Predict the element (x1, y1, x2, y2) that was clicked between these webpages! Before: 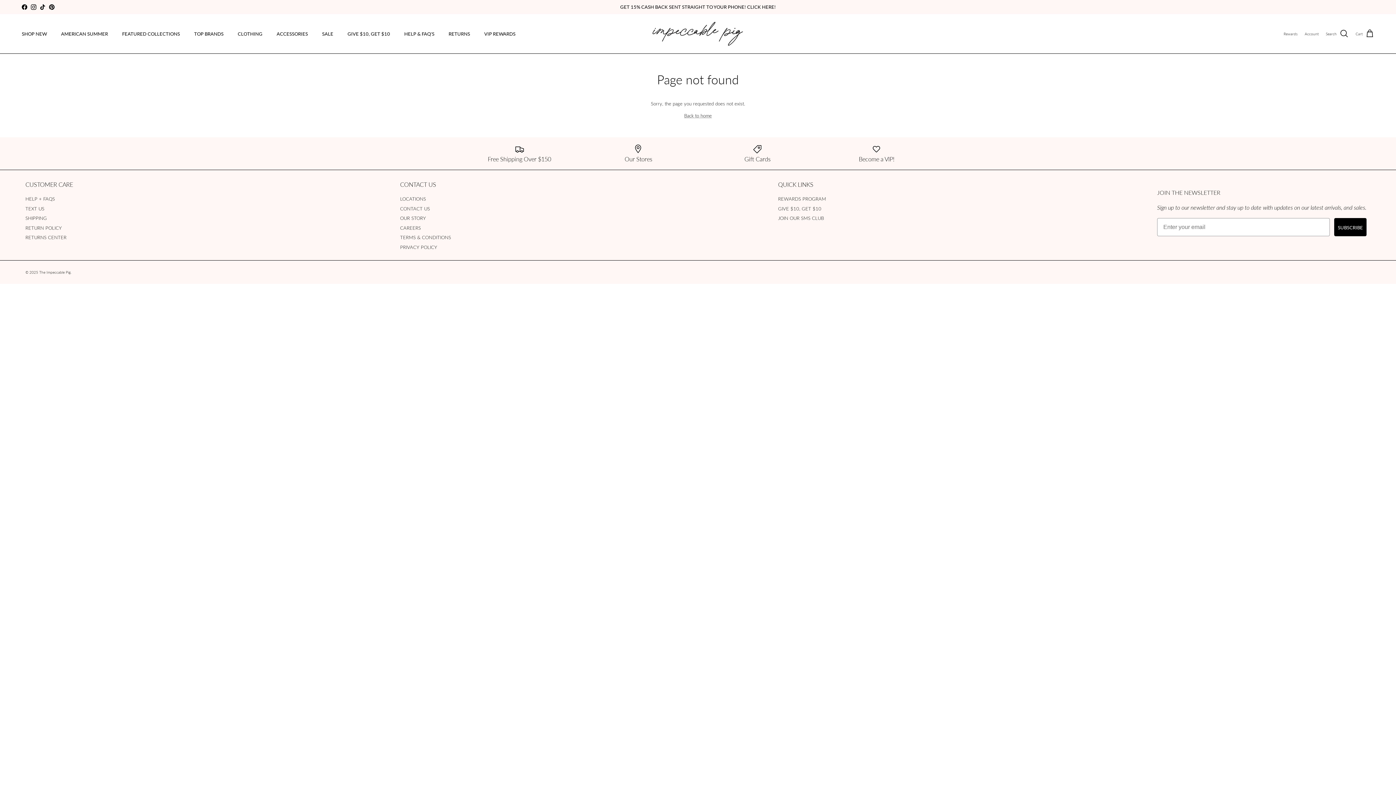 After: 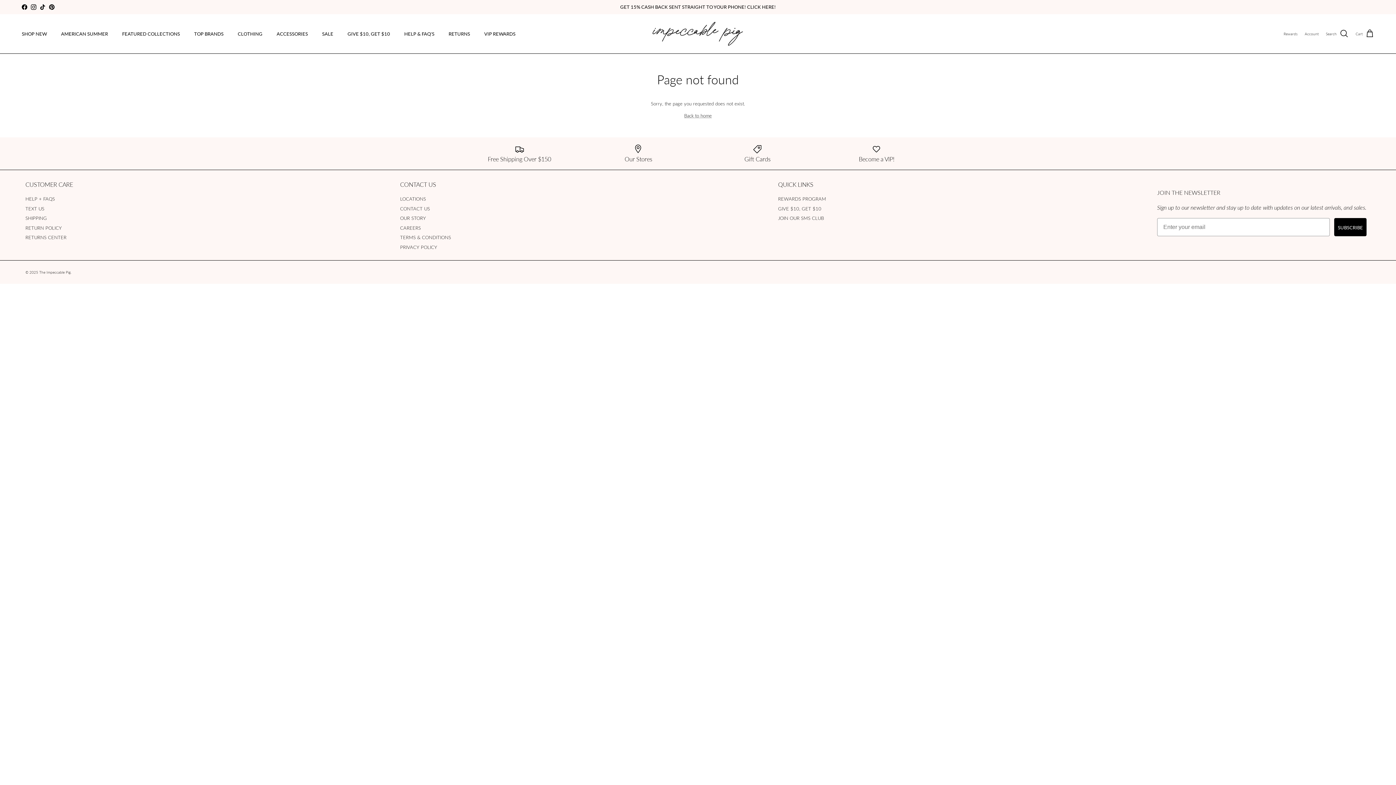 Action: bbox: (442, 22, 476, 45) label: RETURNS